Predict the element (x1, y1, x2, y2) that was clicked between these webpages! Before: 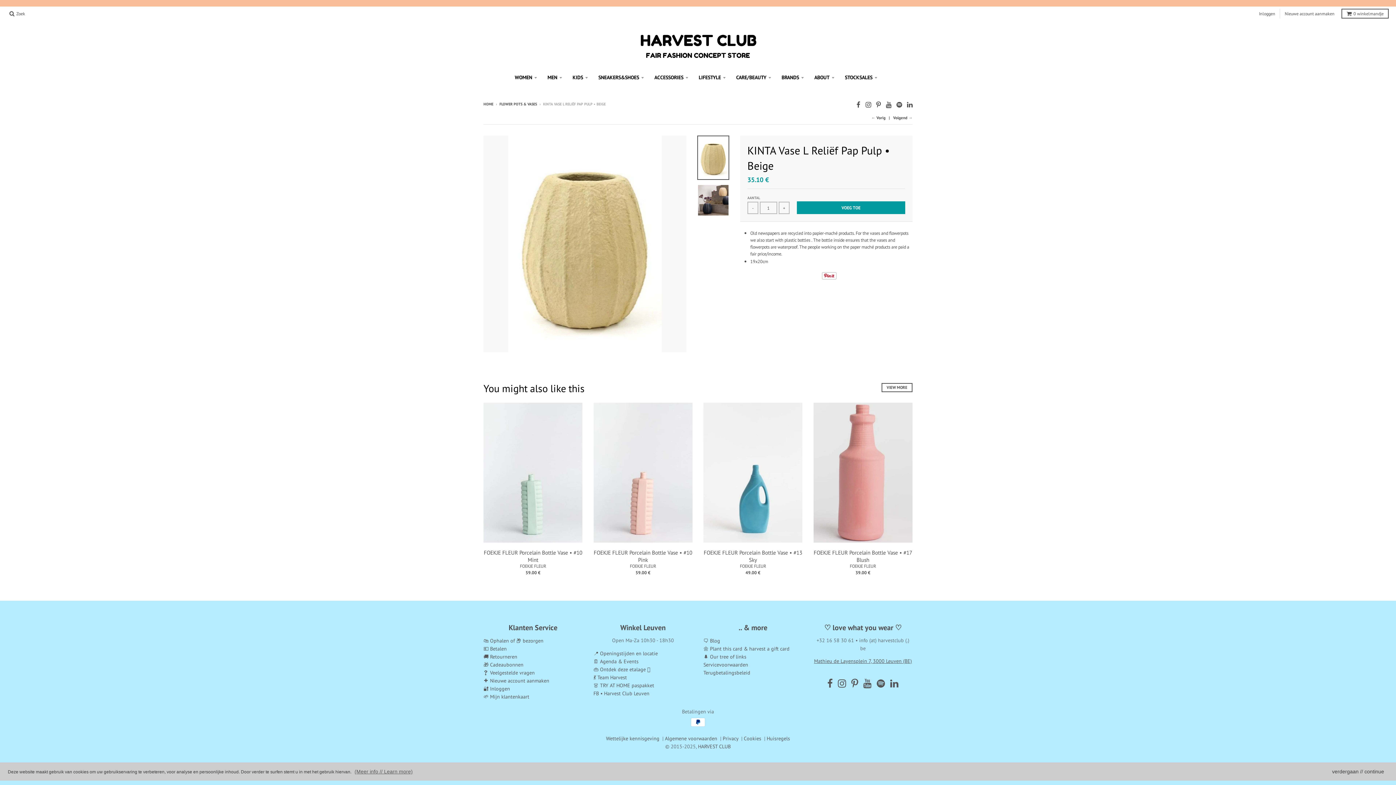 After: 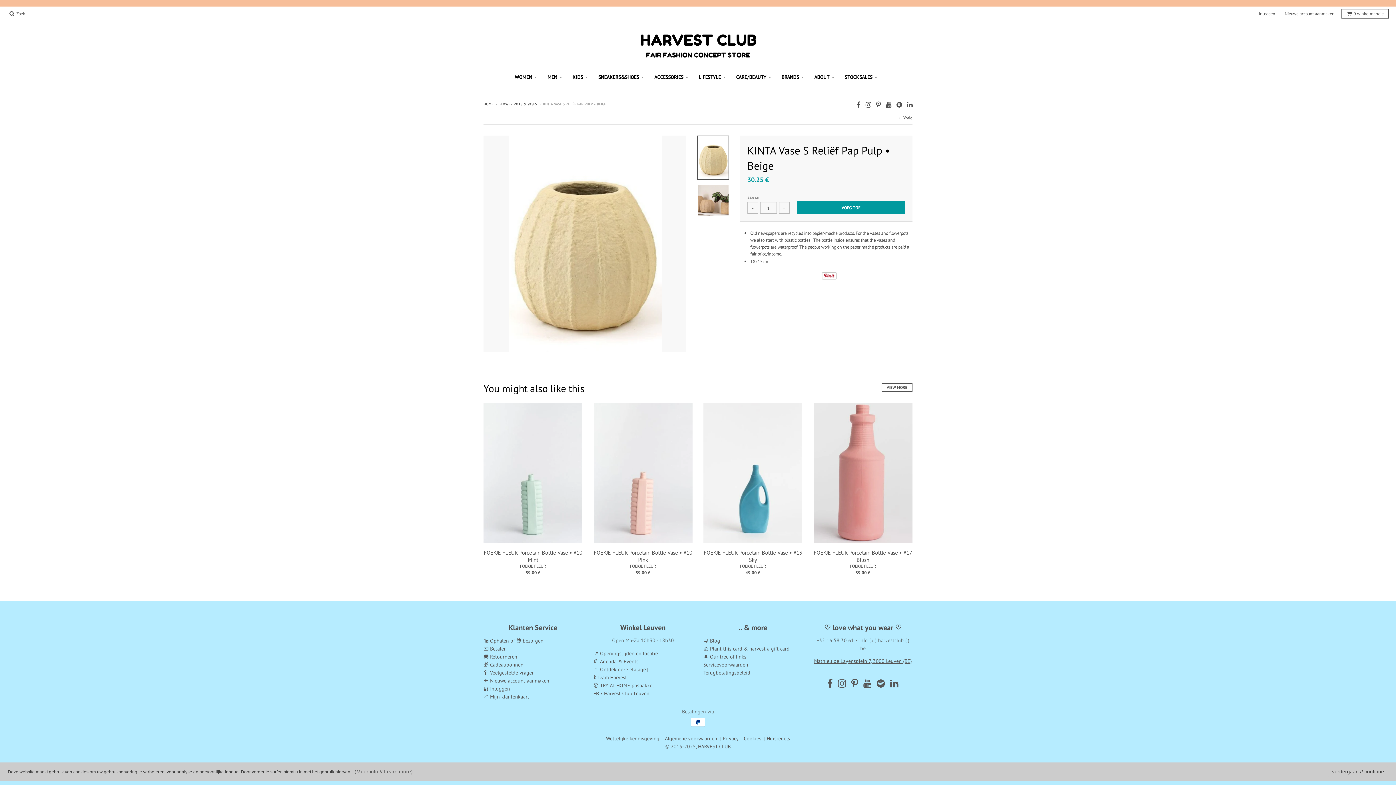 Action: label: Volgend → bbox: (891, 113, 912, 121)